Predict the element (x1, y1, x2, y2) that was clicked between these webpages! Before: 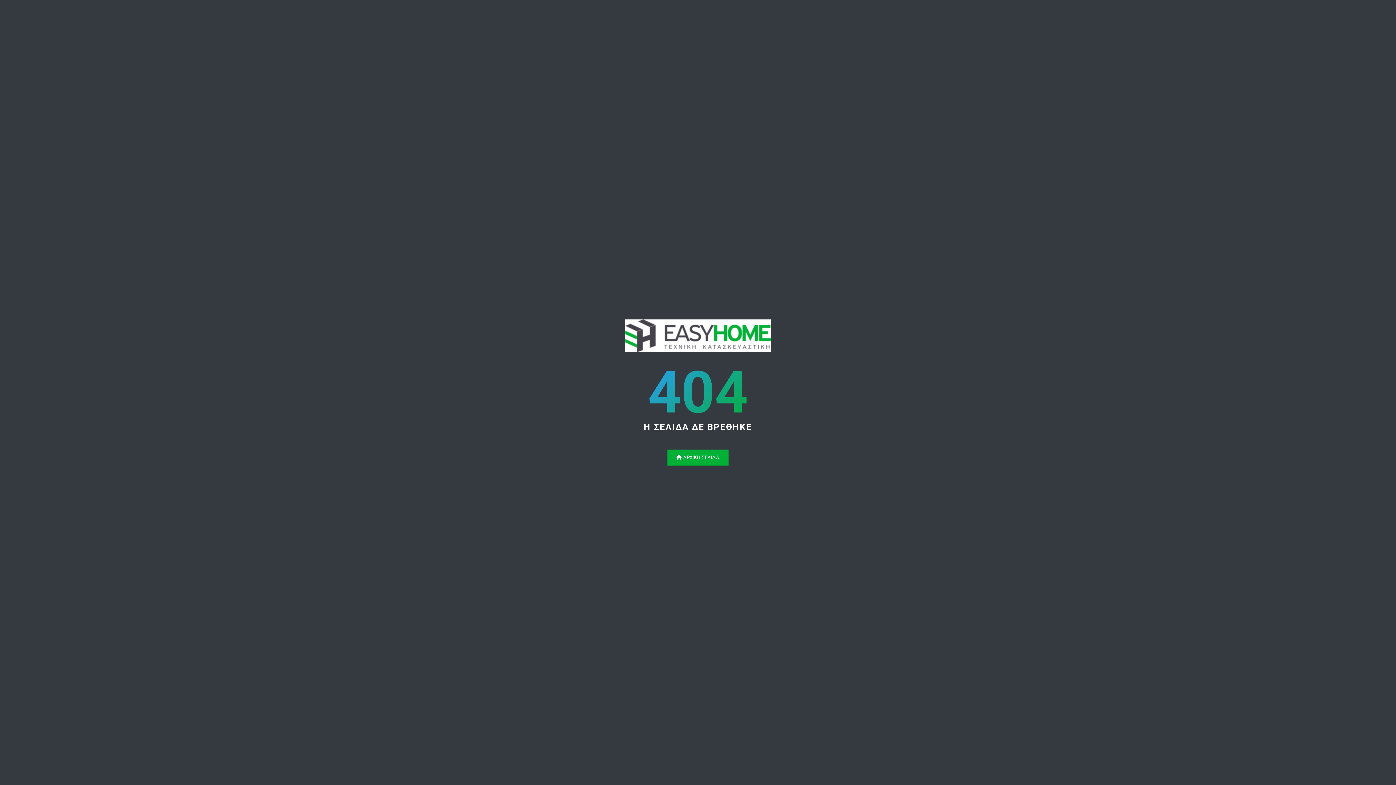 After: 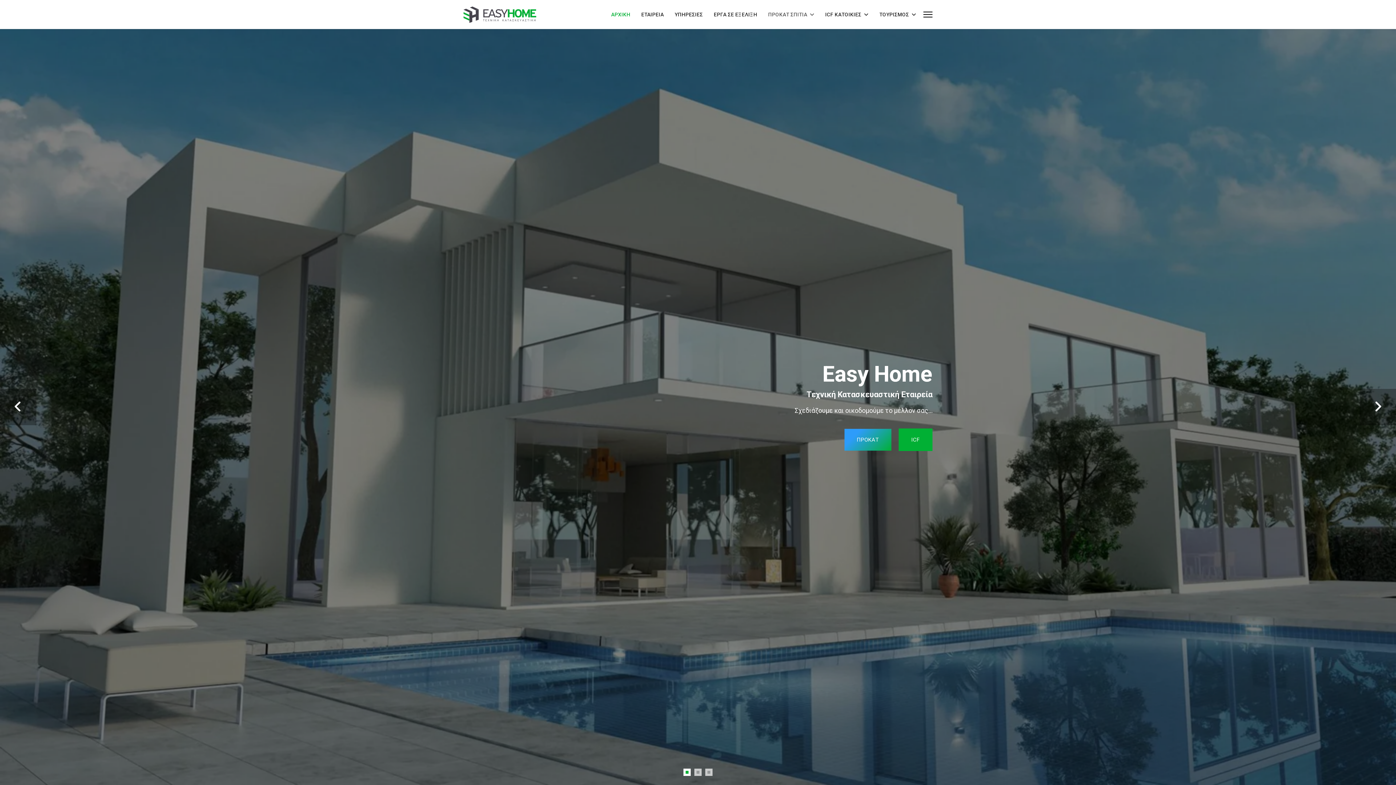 Action: bbox: (625, 338, 770, 344)